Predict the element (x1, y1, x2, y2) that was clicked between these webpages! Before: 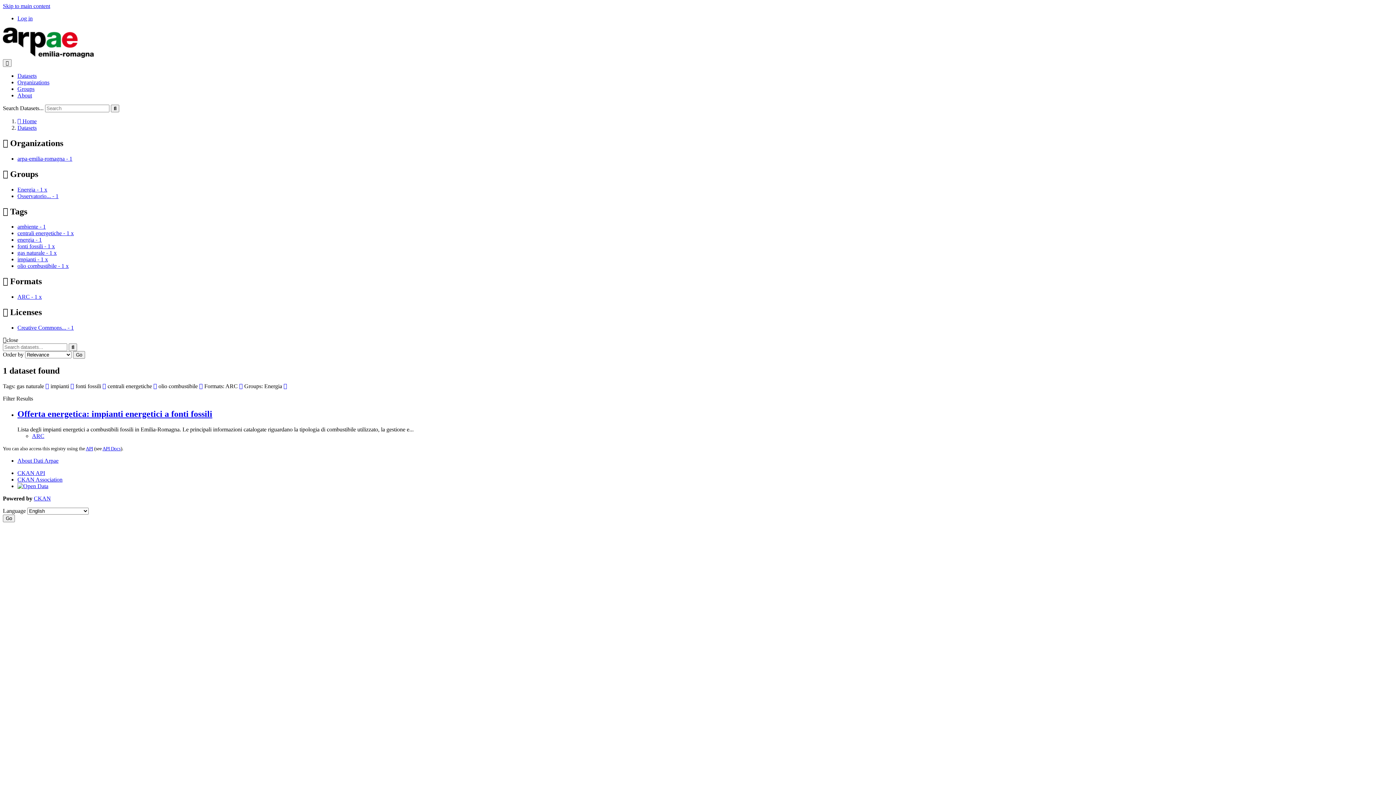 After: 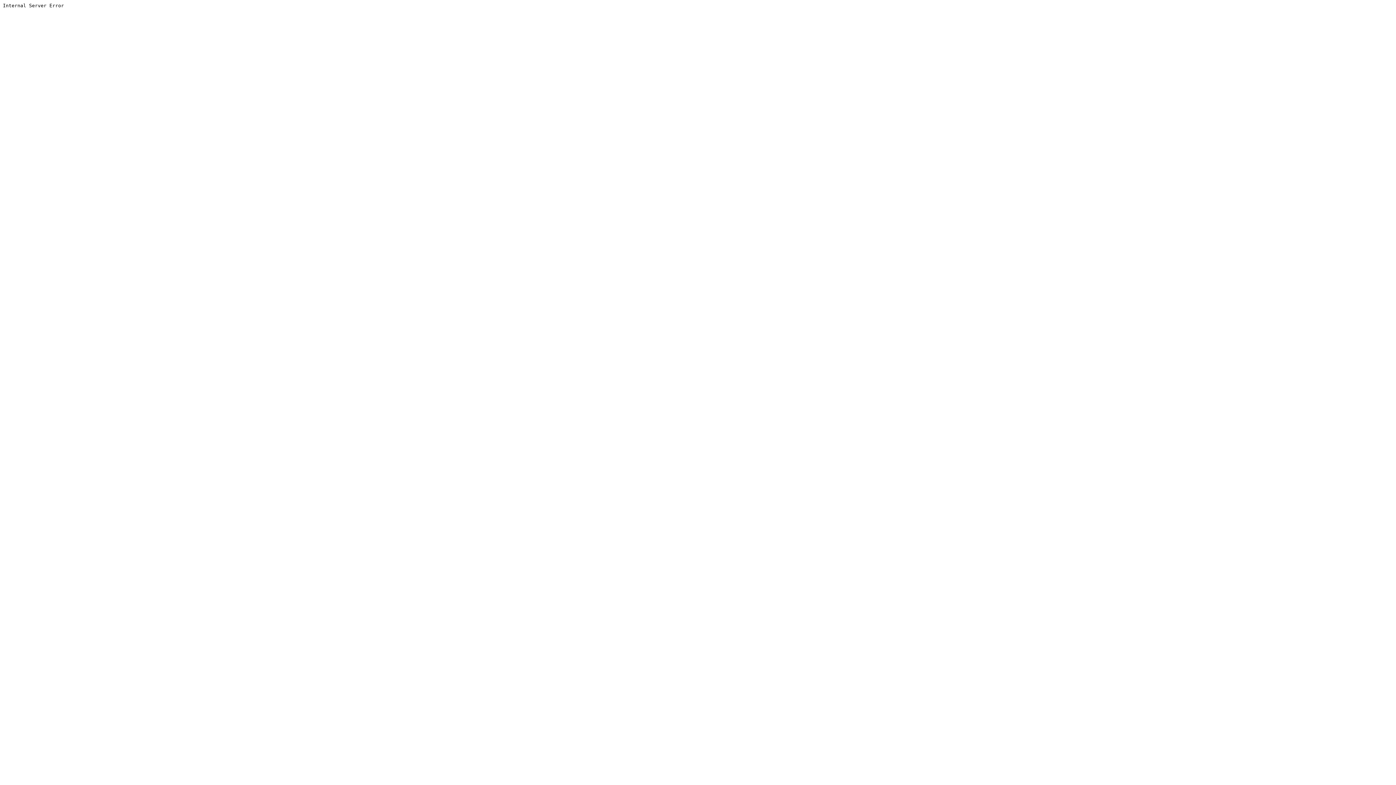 Action: bbox: (239, 383, 242, 389)